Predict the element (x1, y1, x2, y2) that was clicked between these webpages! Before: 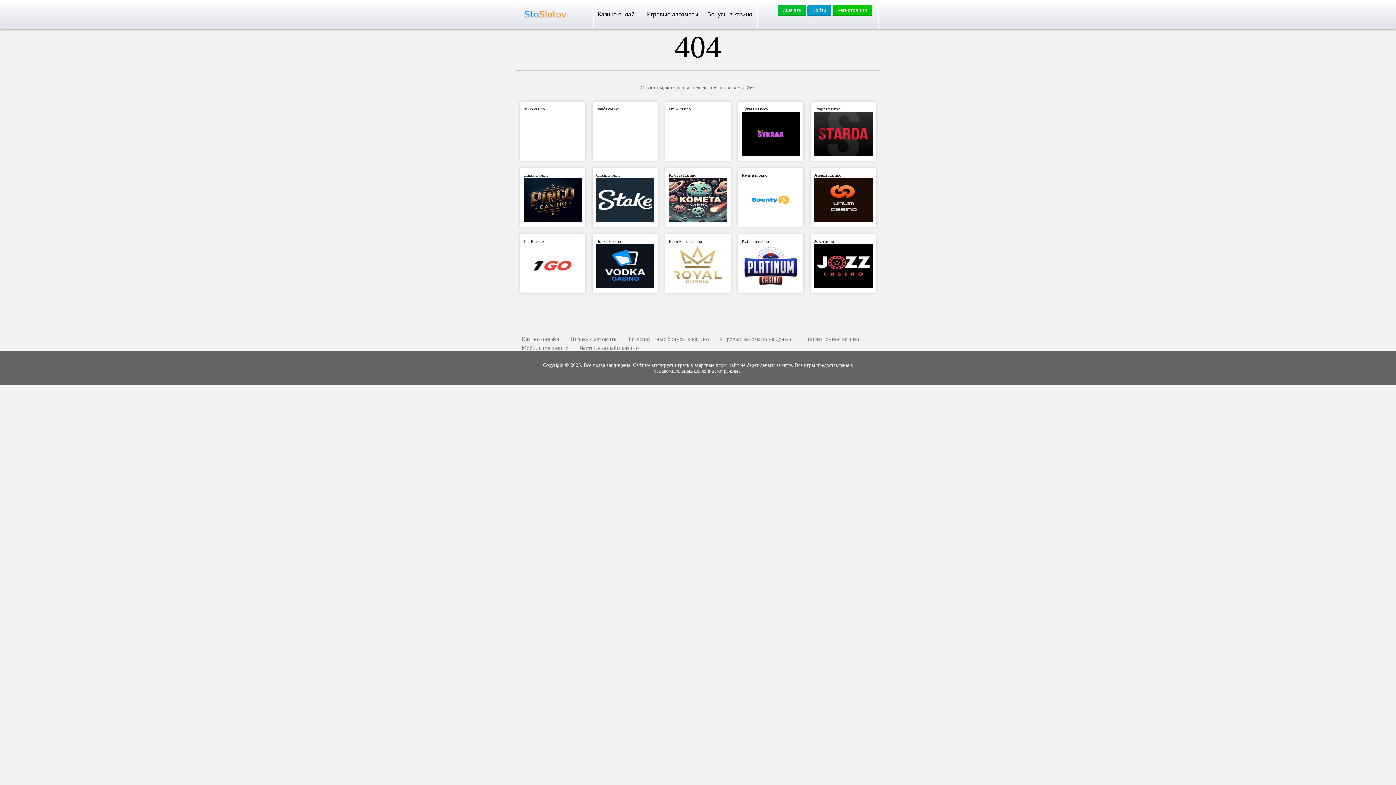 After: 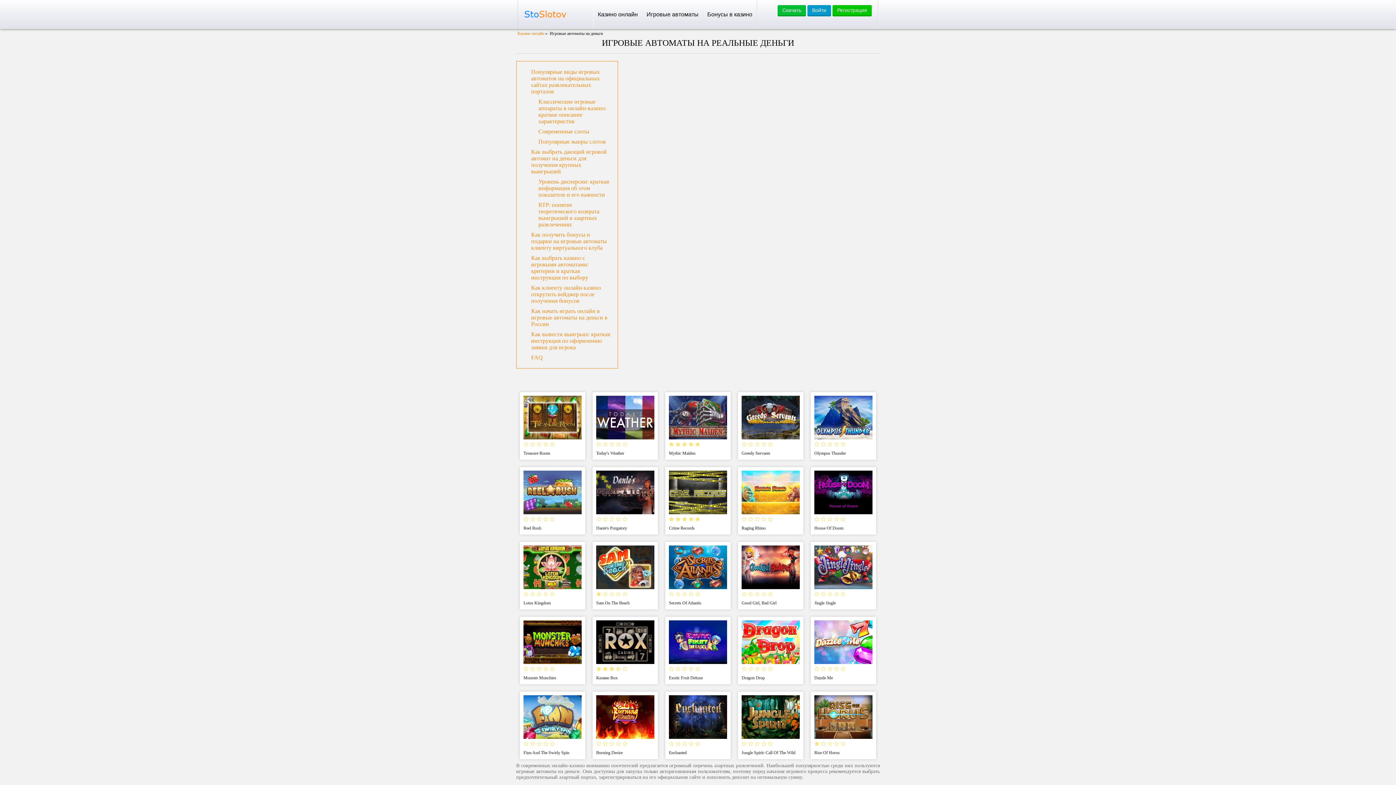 Action: bbox: (714, 333, 798, 342) label: Игровые автоматы на деньги